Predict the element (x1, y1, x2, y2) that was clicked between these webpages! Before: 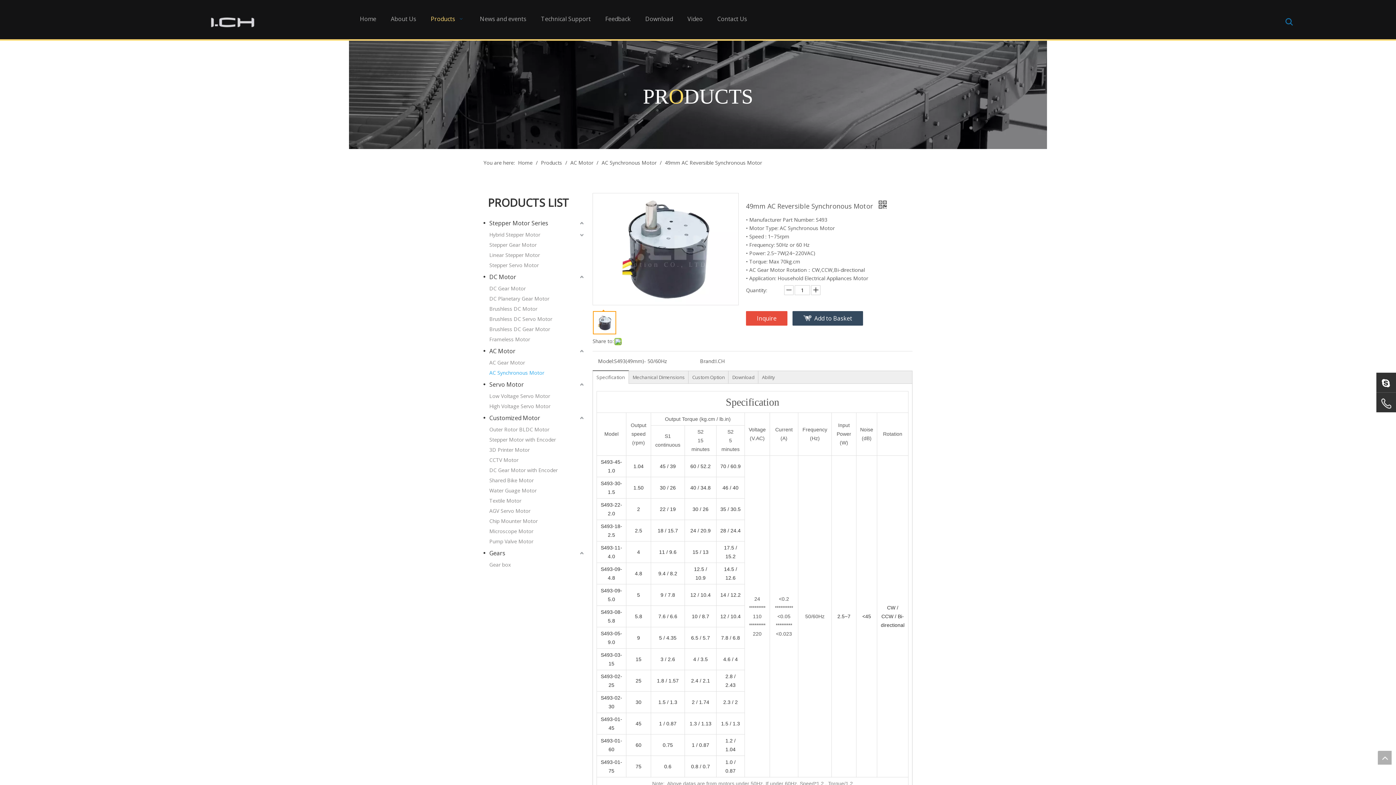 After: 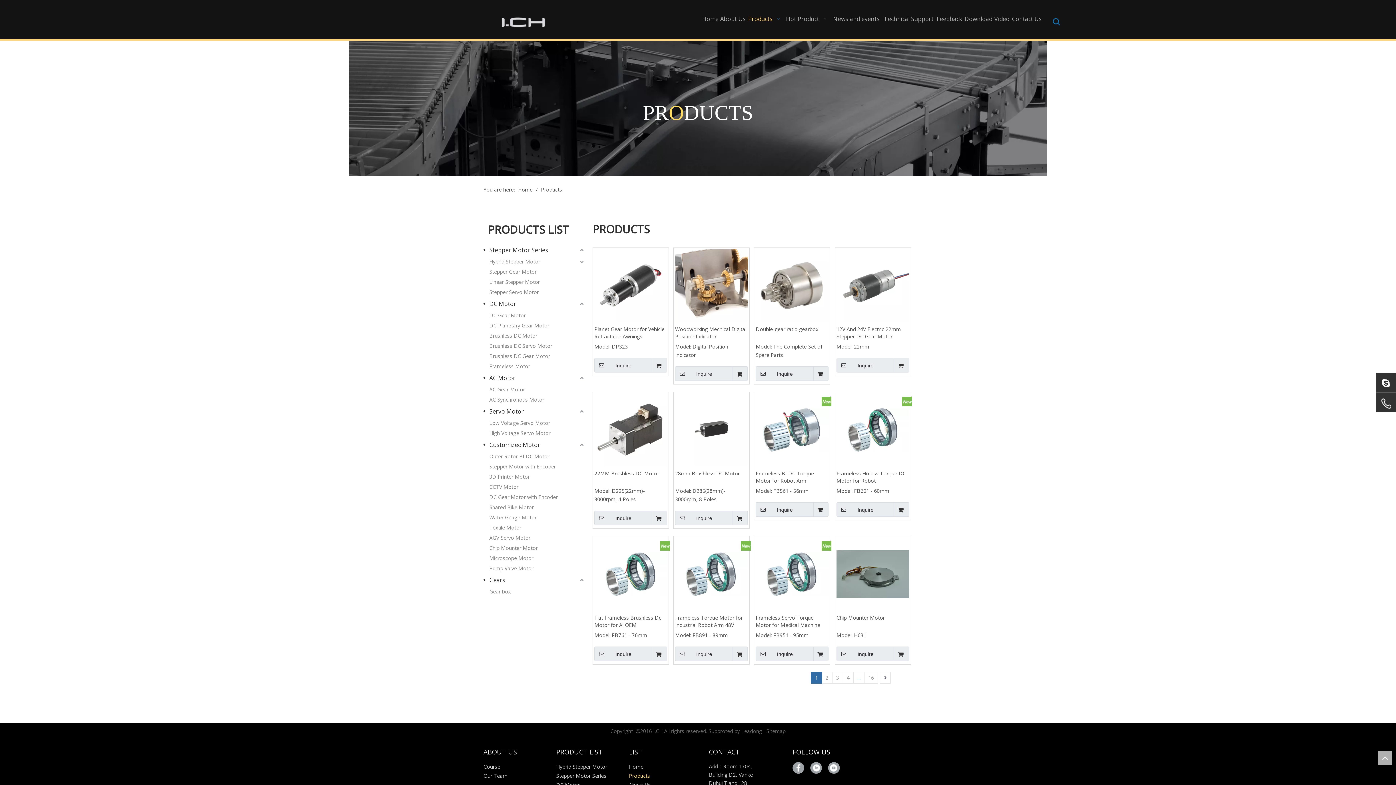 Action: label: Products  bbox: (541, 159, 563, 166)